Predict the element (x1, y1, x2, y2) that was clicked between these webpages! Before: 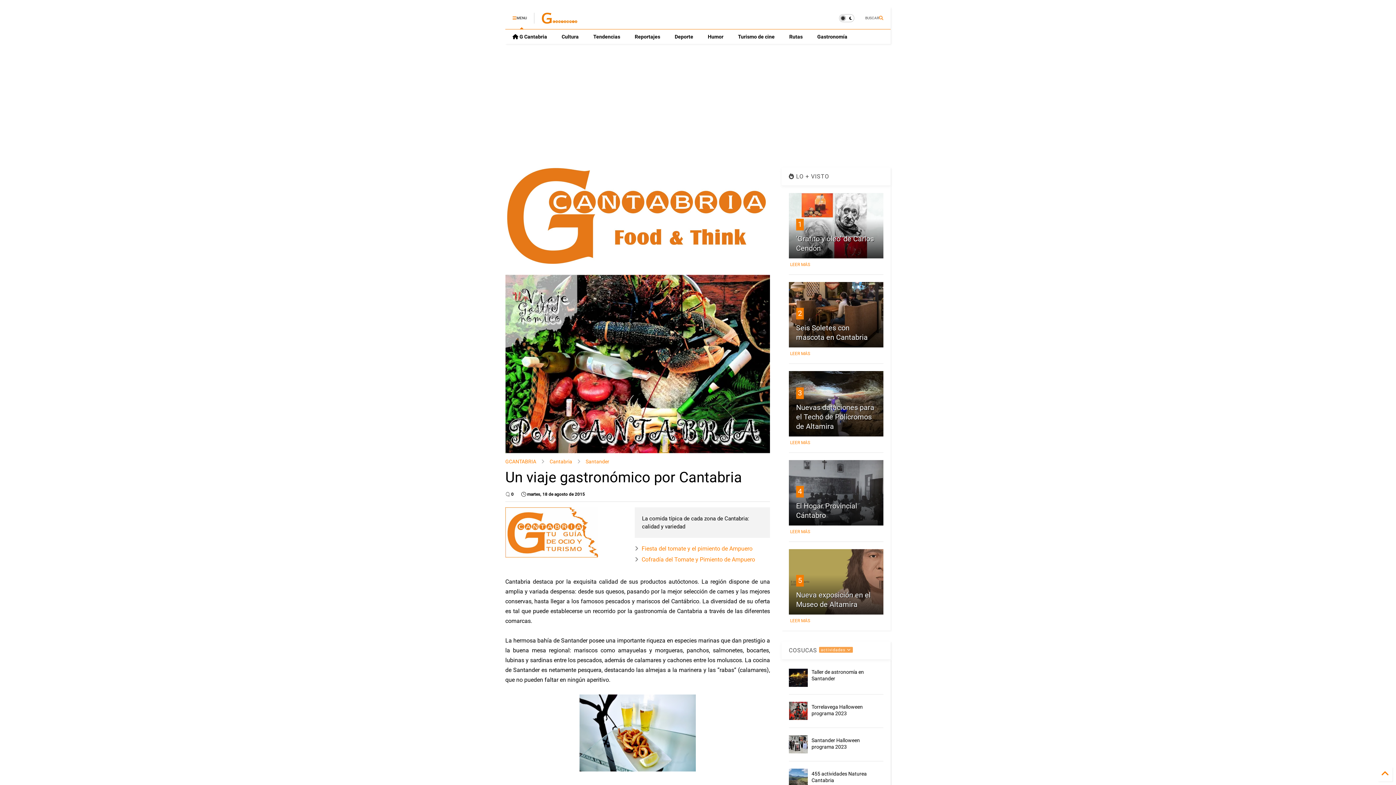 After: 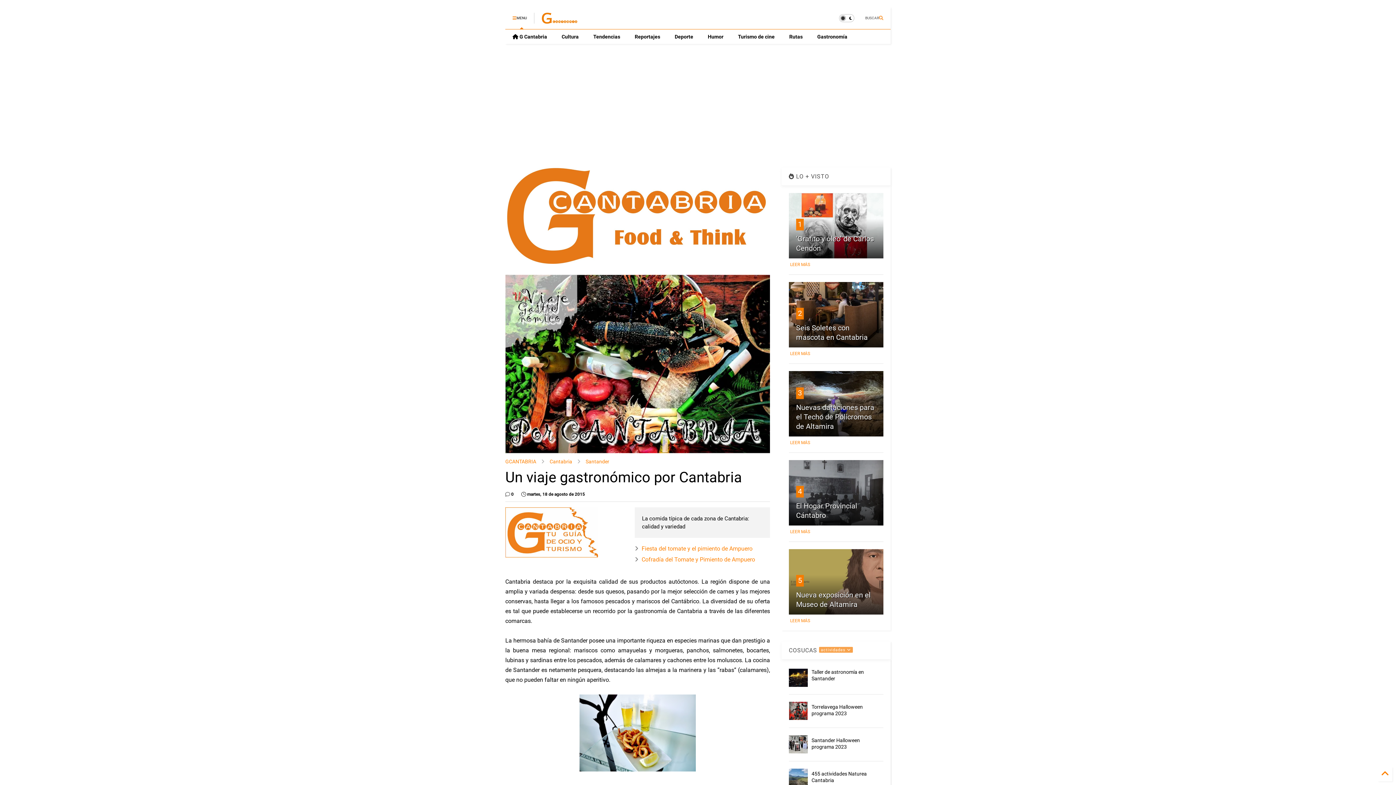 Action: bbox: (521, 490, 585, 498) label:  martes, 18 de agosto de 2015